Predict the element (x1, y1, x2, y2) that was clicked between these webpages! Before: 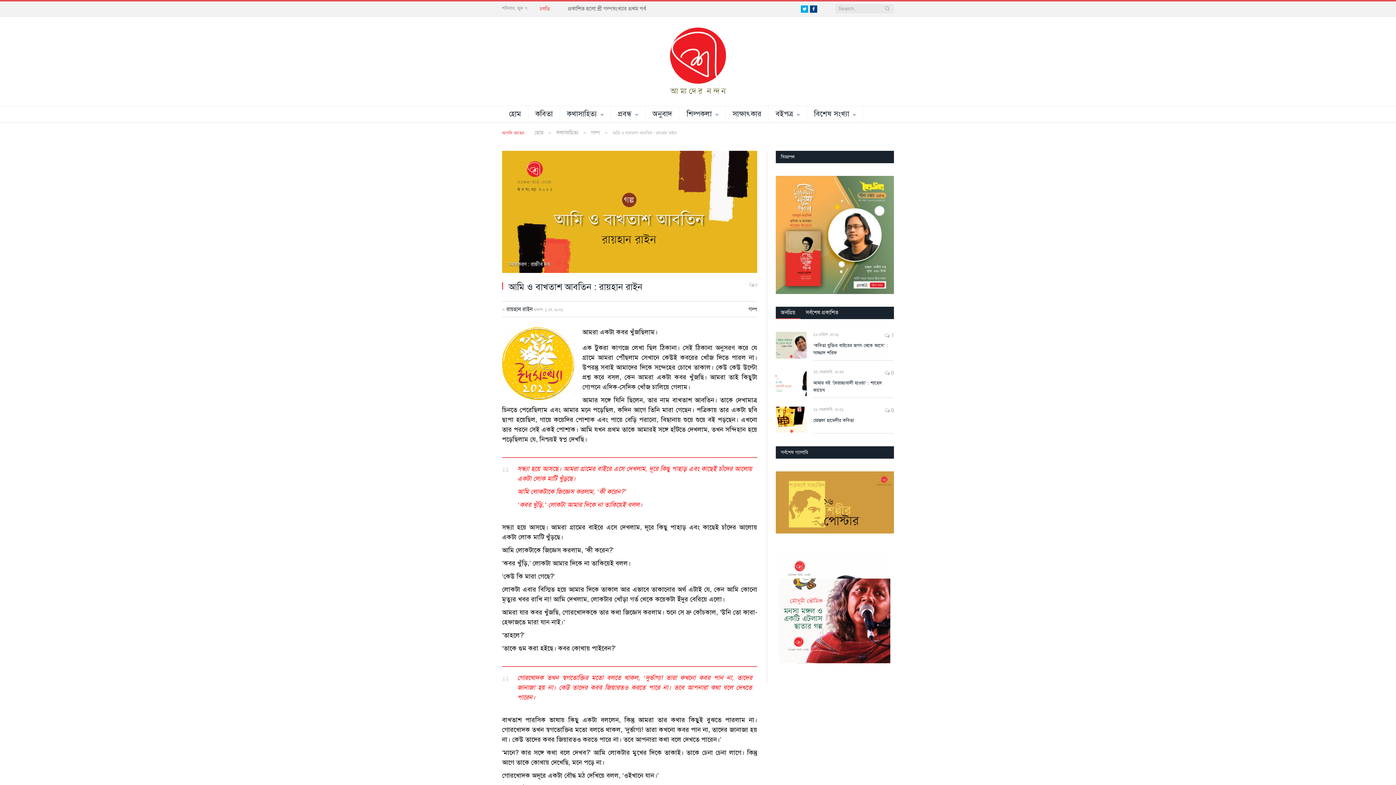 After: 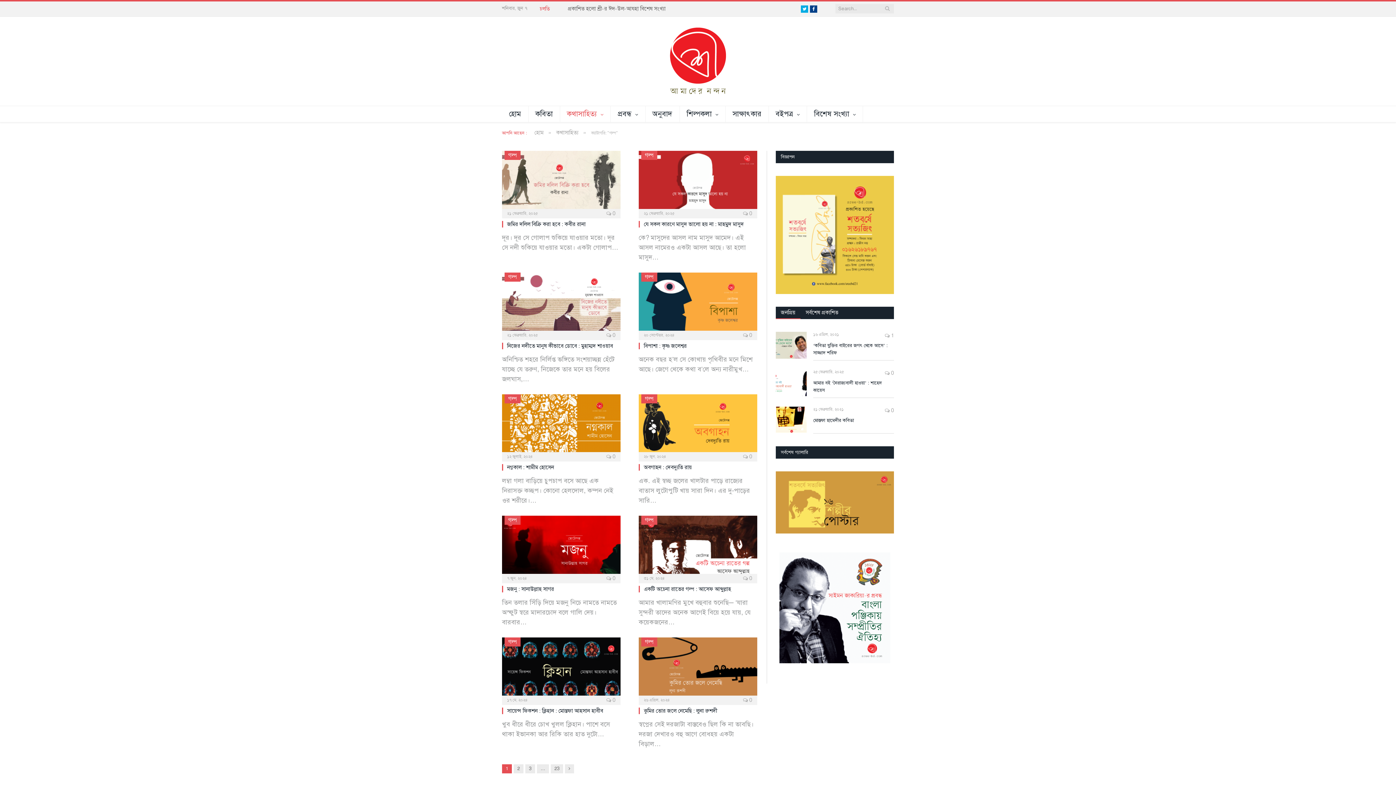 Action: bbox: (591, 129, 600, 136) label: গল্প